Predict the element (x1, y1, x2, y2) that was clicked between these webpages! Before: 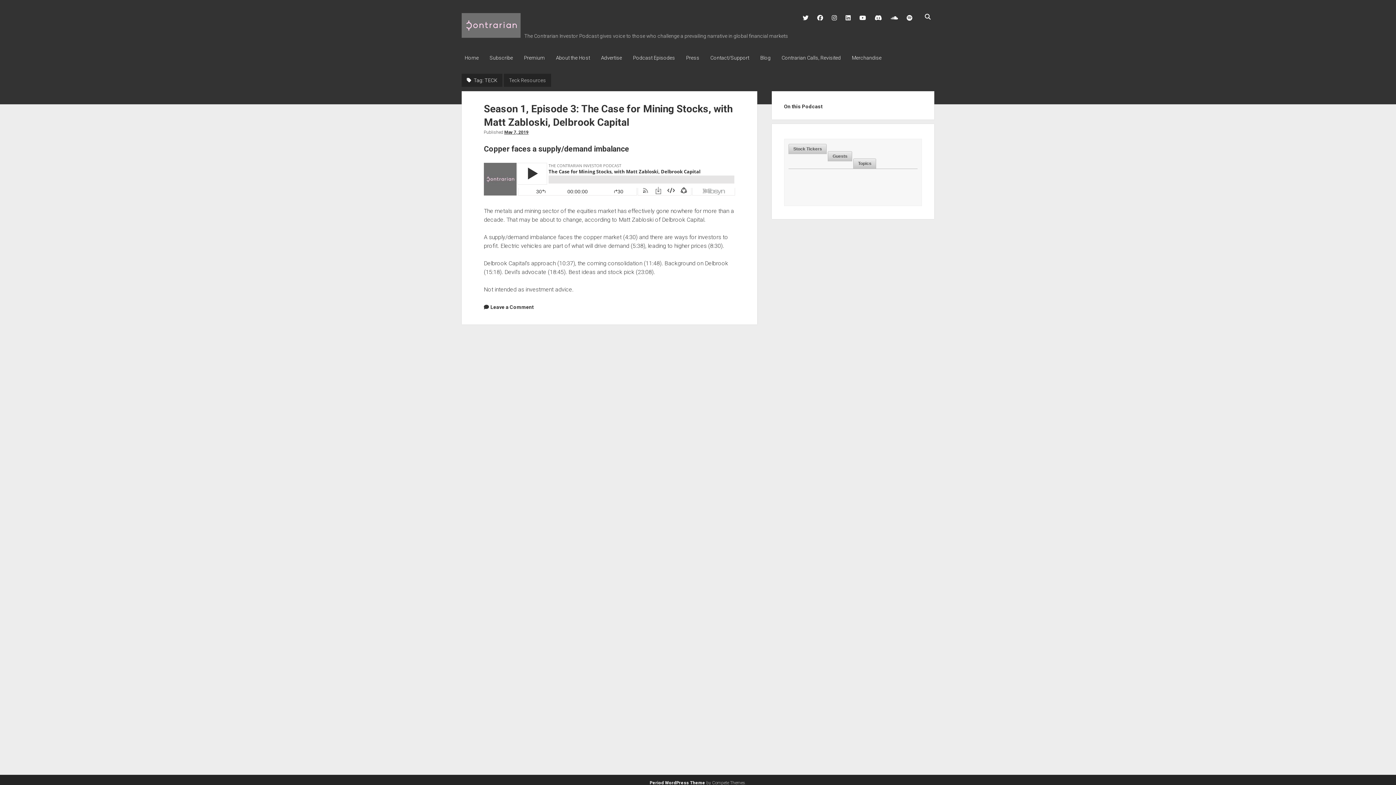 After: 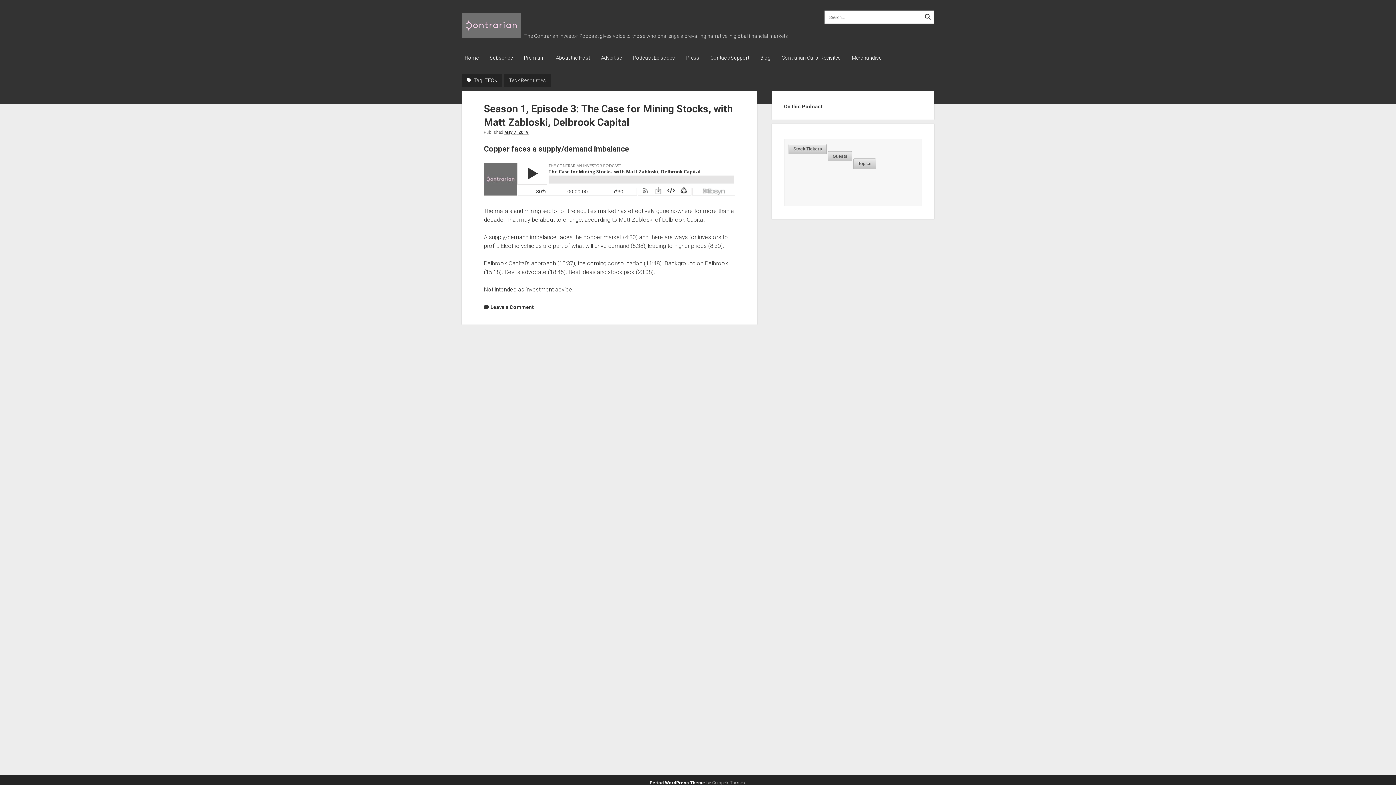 Action: bbox: (921, 11, 934, 22)